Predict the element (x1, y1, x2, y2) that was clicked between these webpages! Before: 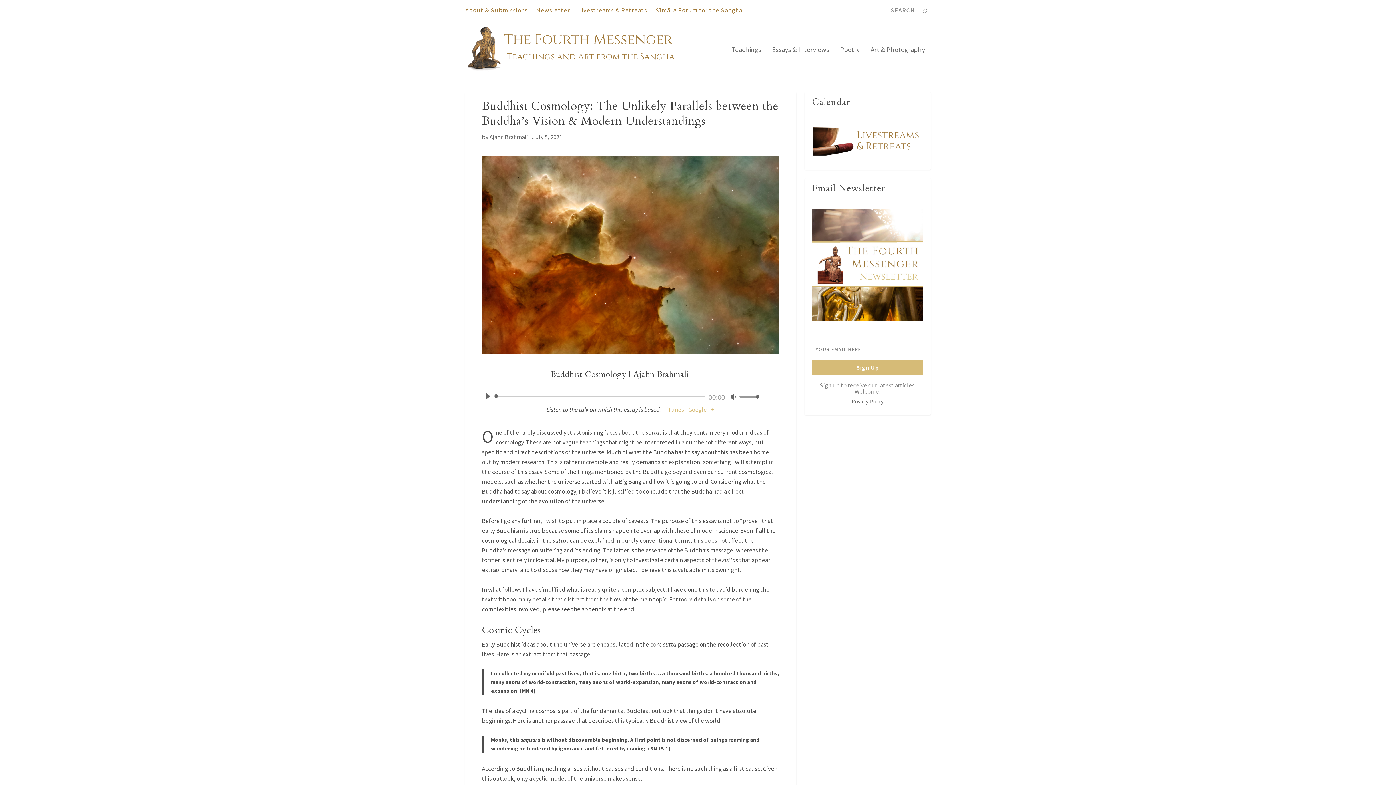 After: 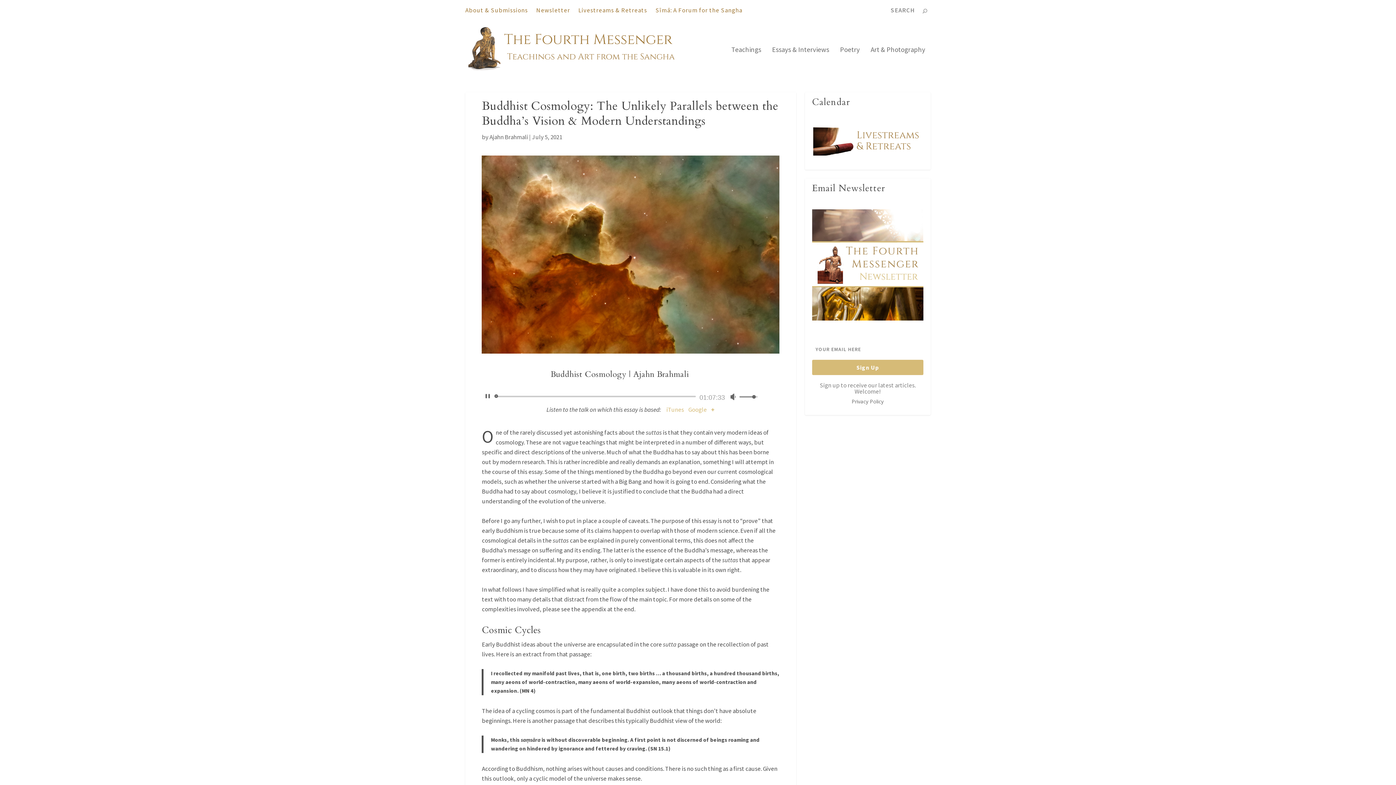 Action: bbox: (481, 390, 493, 402) label: Play